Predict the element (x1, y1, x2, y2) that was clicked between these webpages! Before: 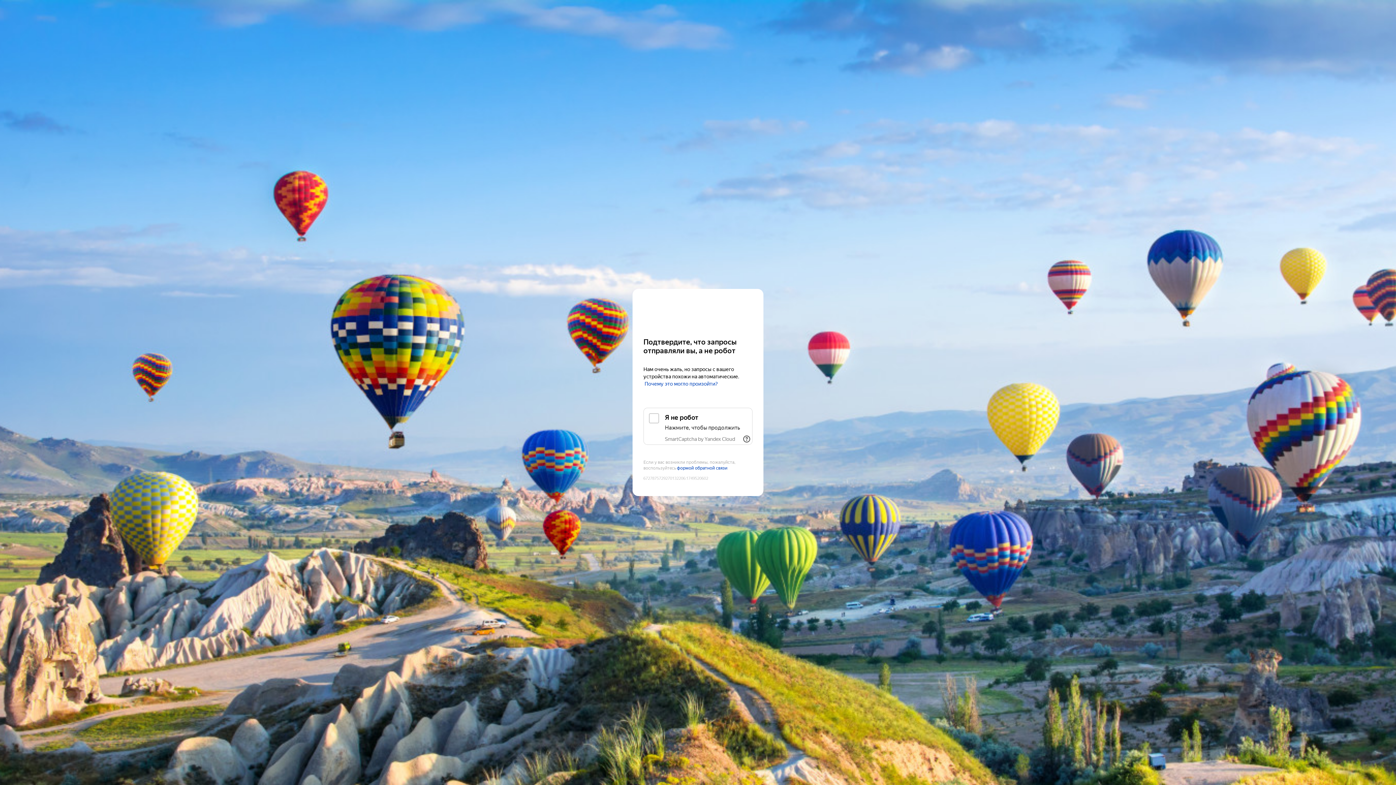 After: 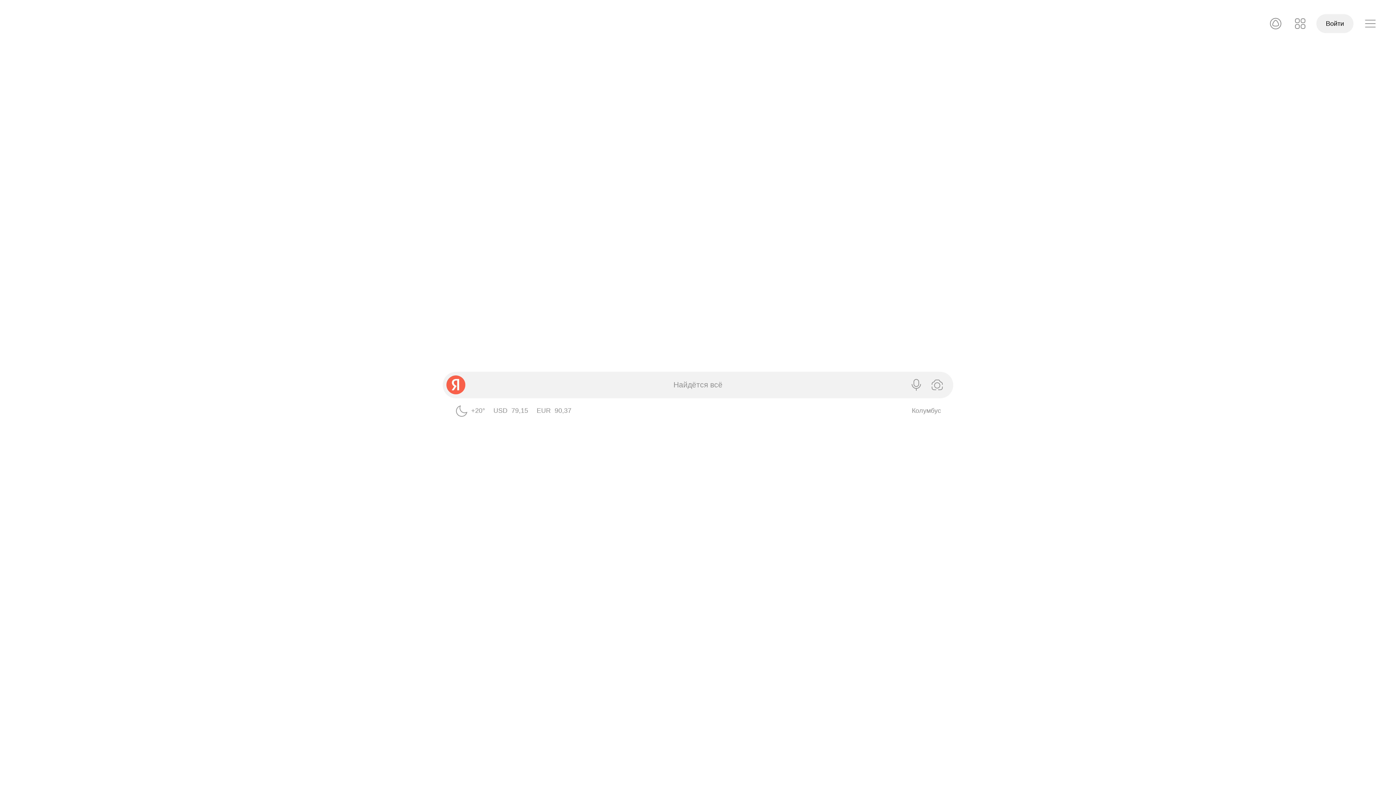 Action: bbox: (643, 303, 752, 316) label: Yandex